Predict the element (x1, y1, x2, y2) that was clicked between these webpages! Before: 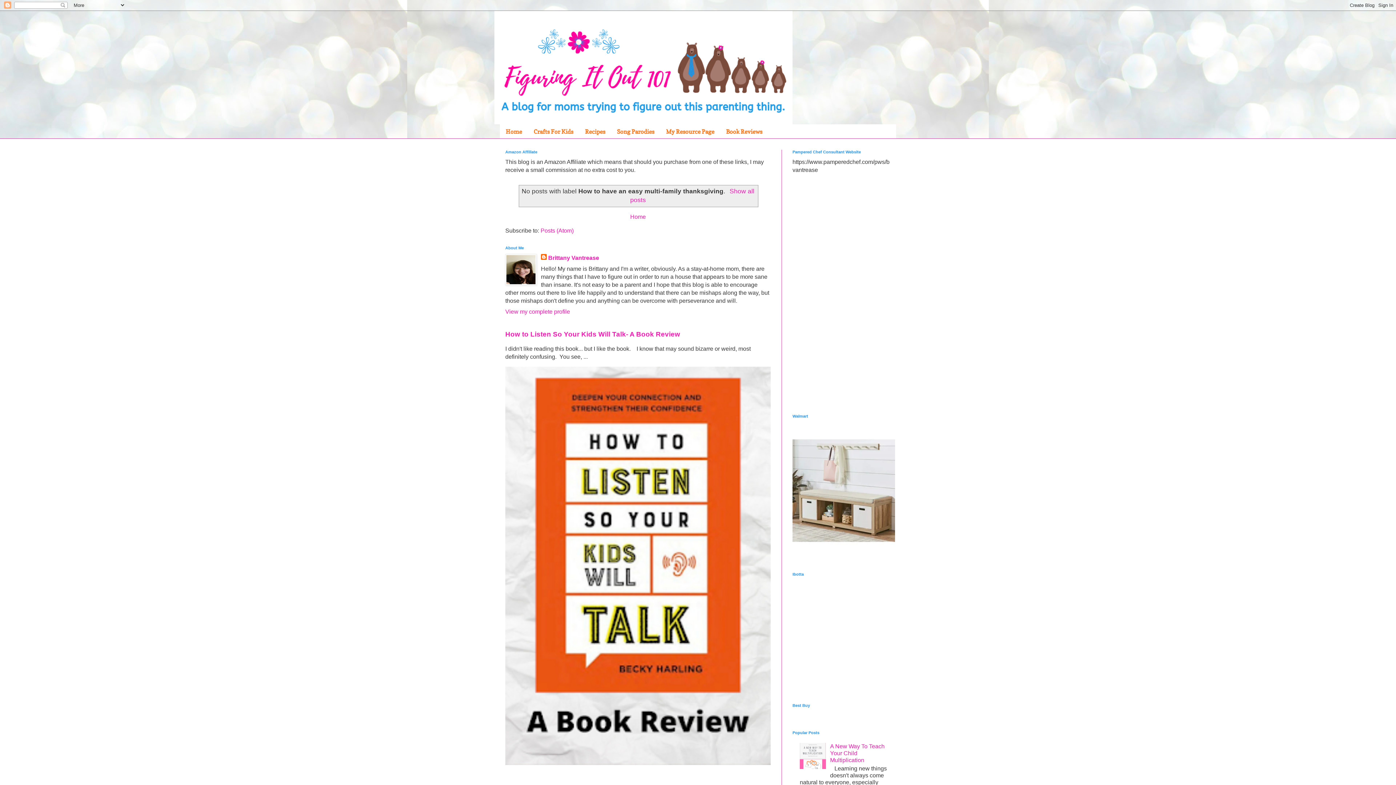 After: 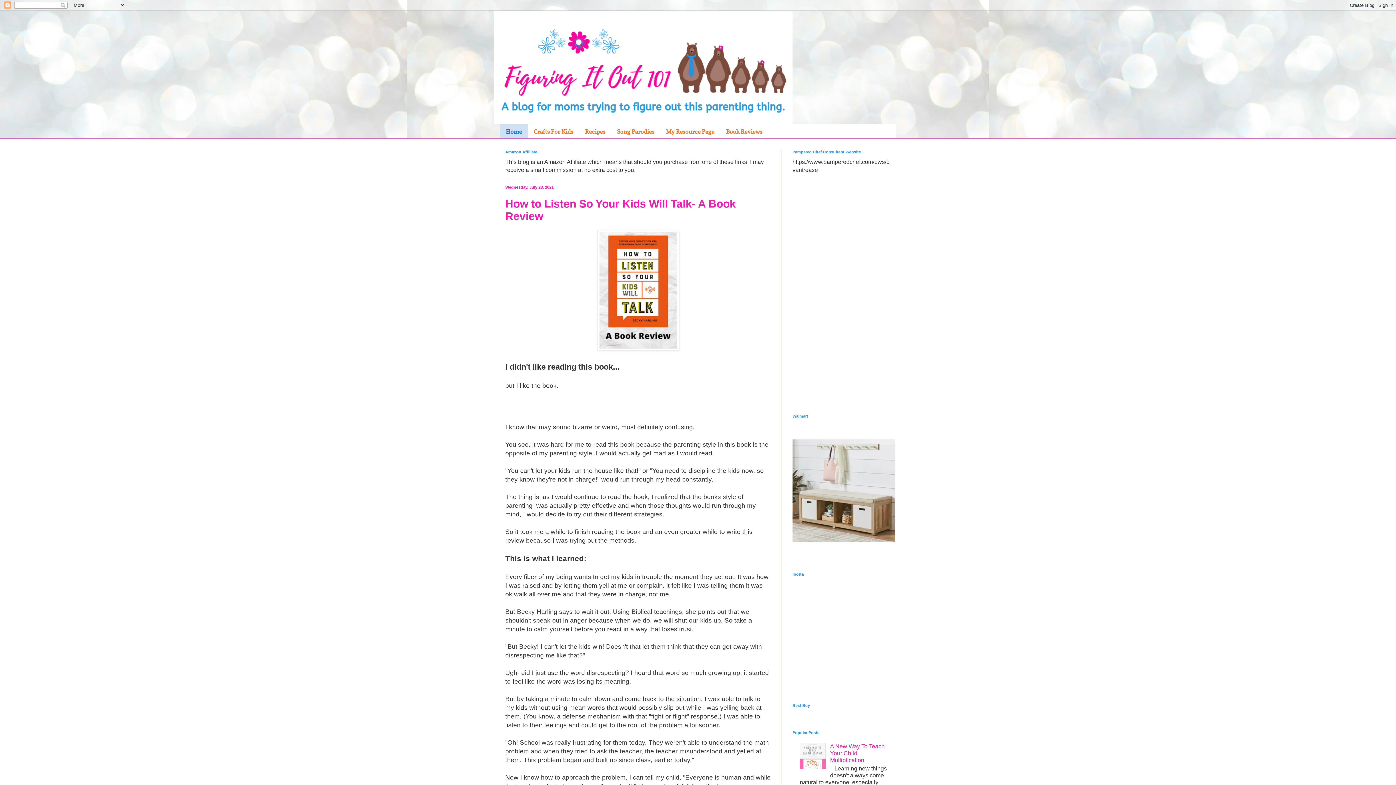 Action: bbox: (494, 10, 901, 124)